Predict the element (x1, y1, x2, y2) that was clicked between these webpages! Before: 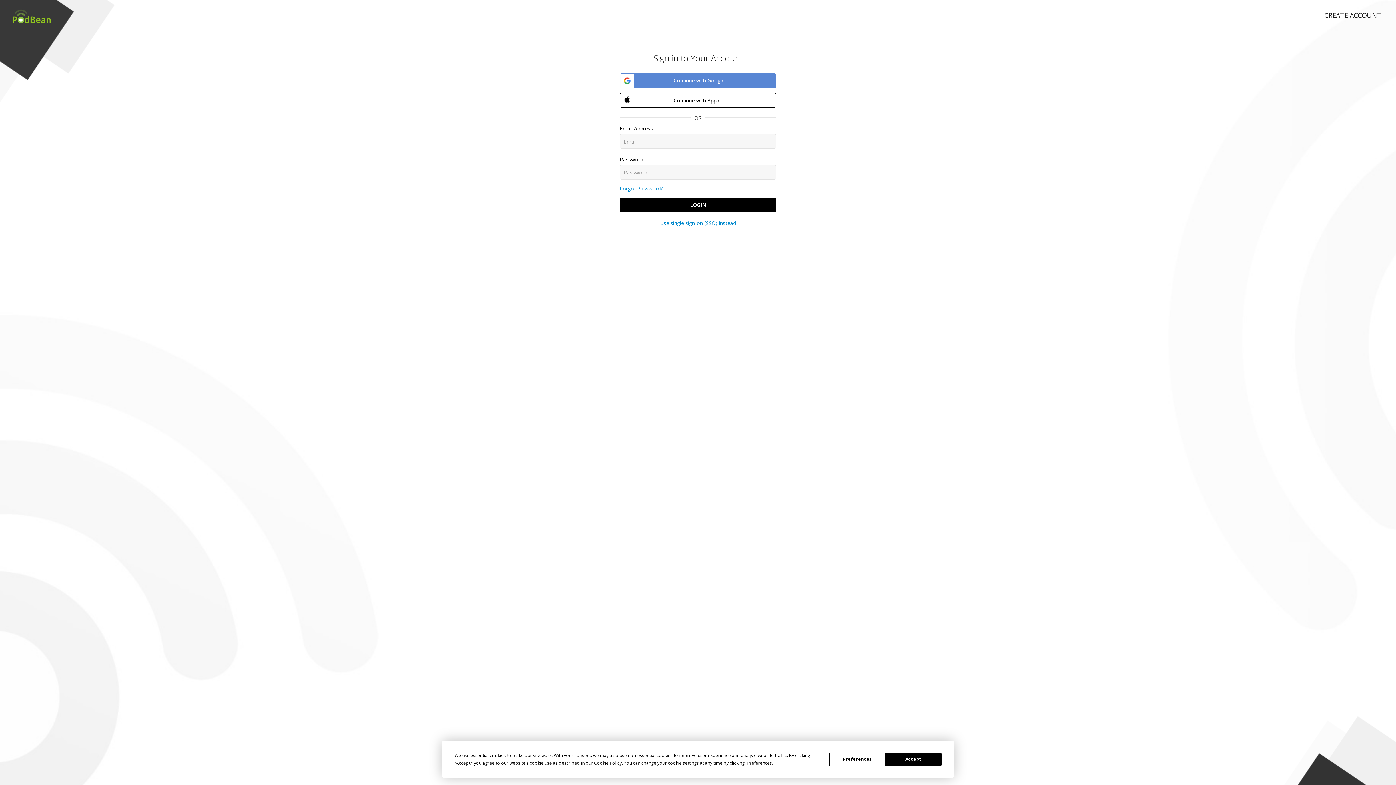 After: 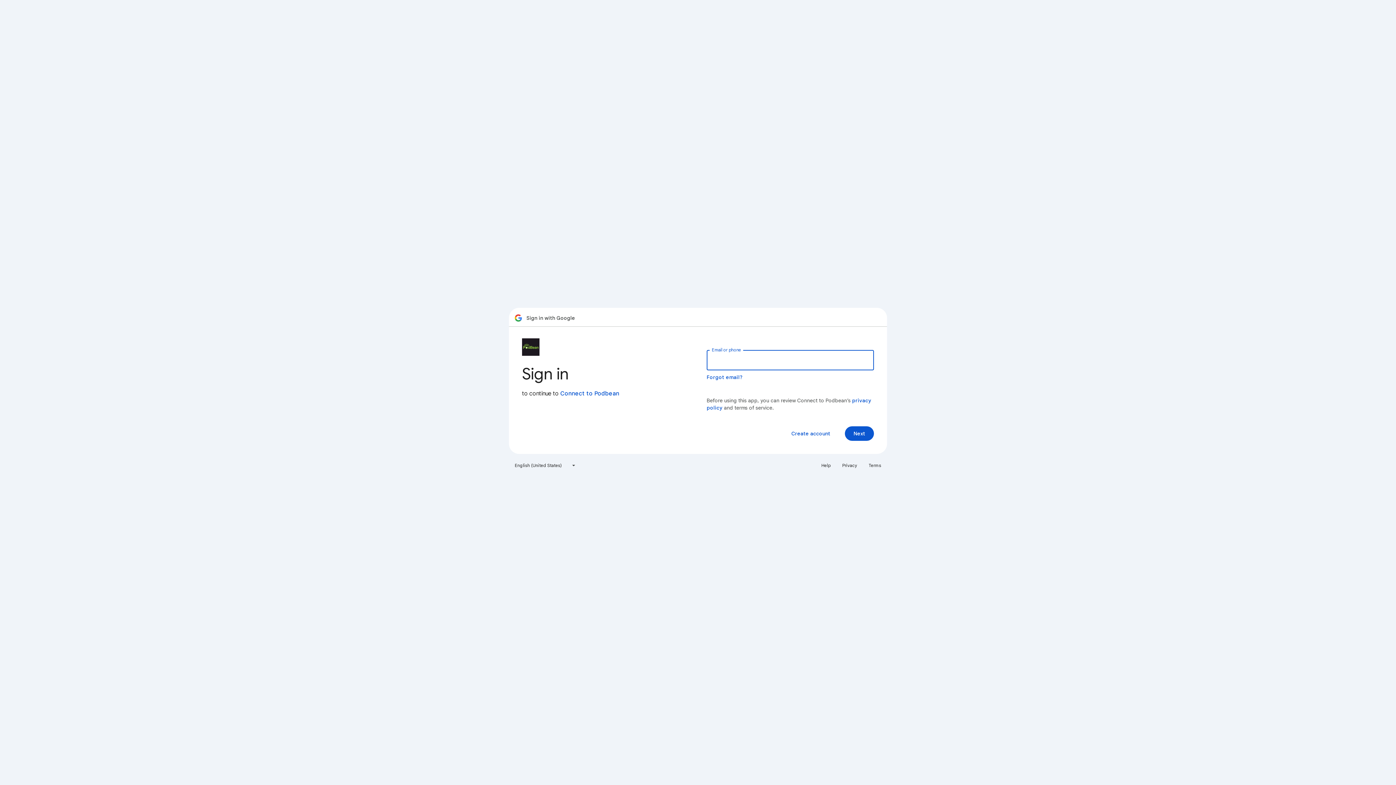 Action: label:  Continue with Google bbox: (620, 73, 776, 88)